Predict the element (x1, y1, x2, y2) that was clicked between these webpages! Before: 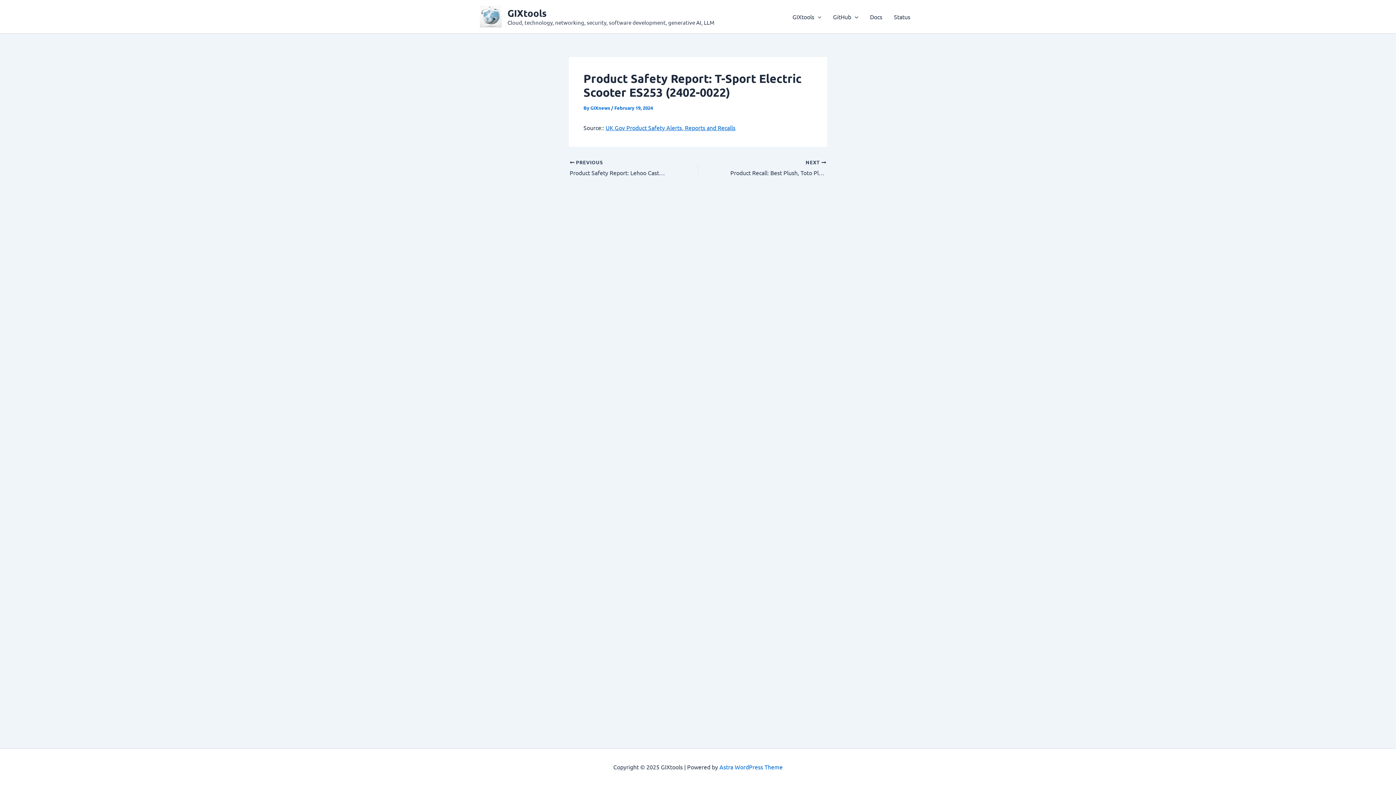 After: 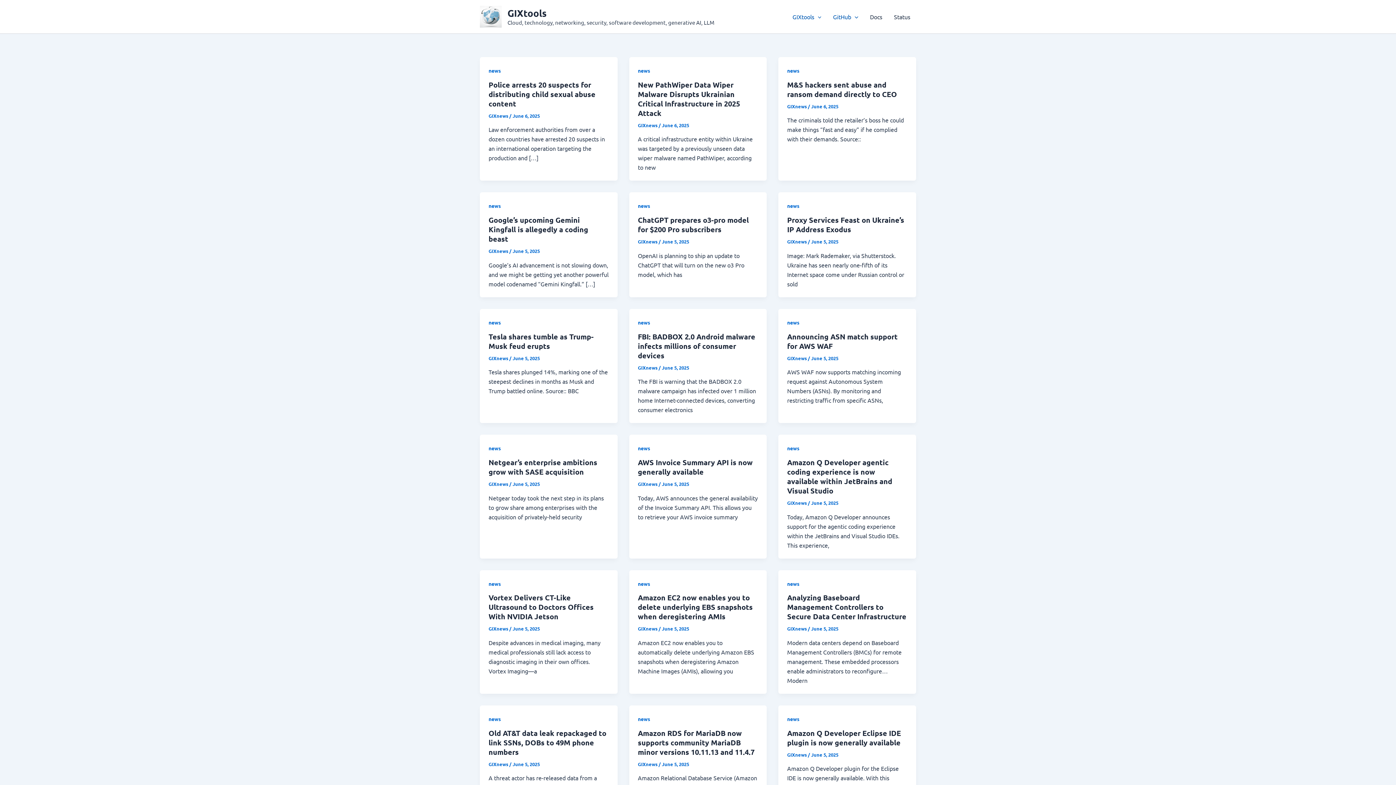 Action: label: GitHub bbox: (827, 2, 864, 31)